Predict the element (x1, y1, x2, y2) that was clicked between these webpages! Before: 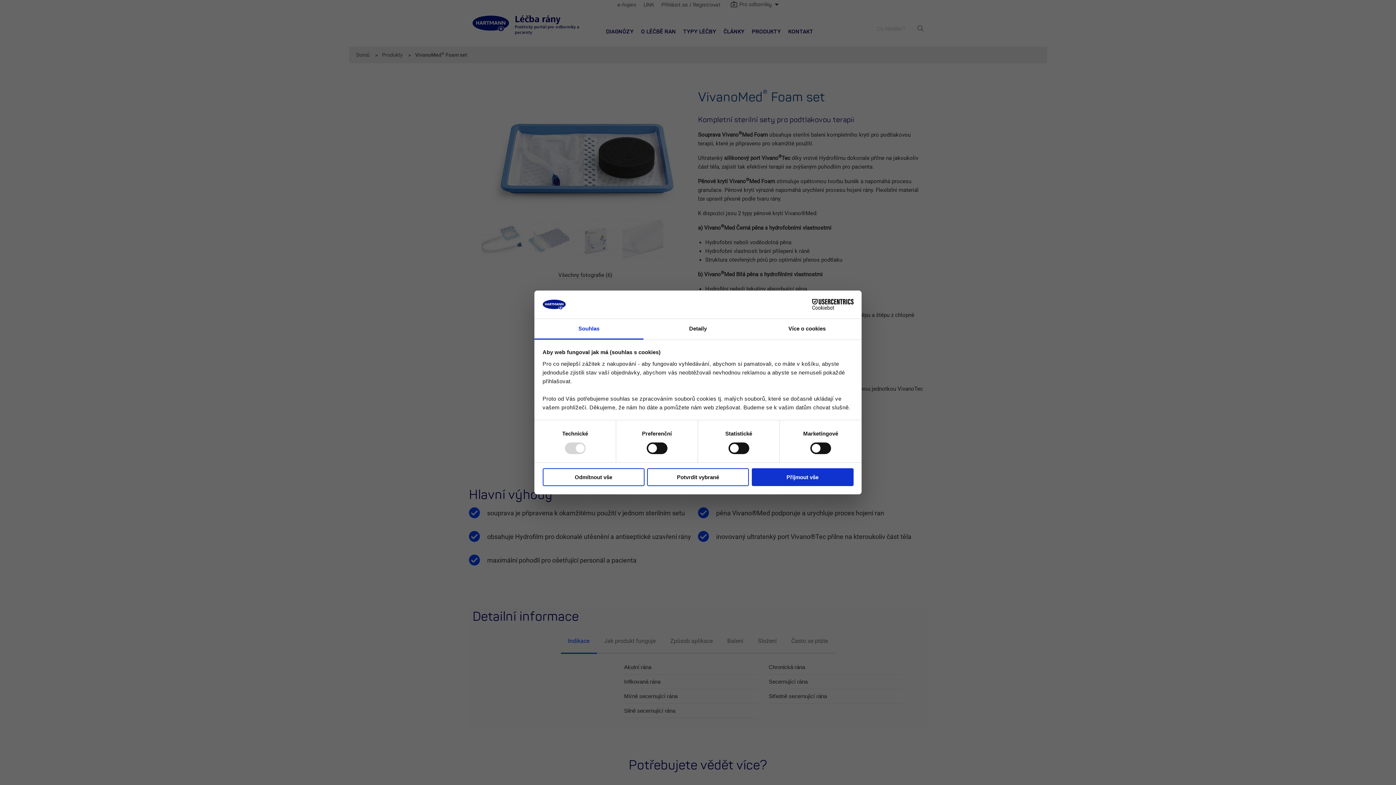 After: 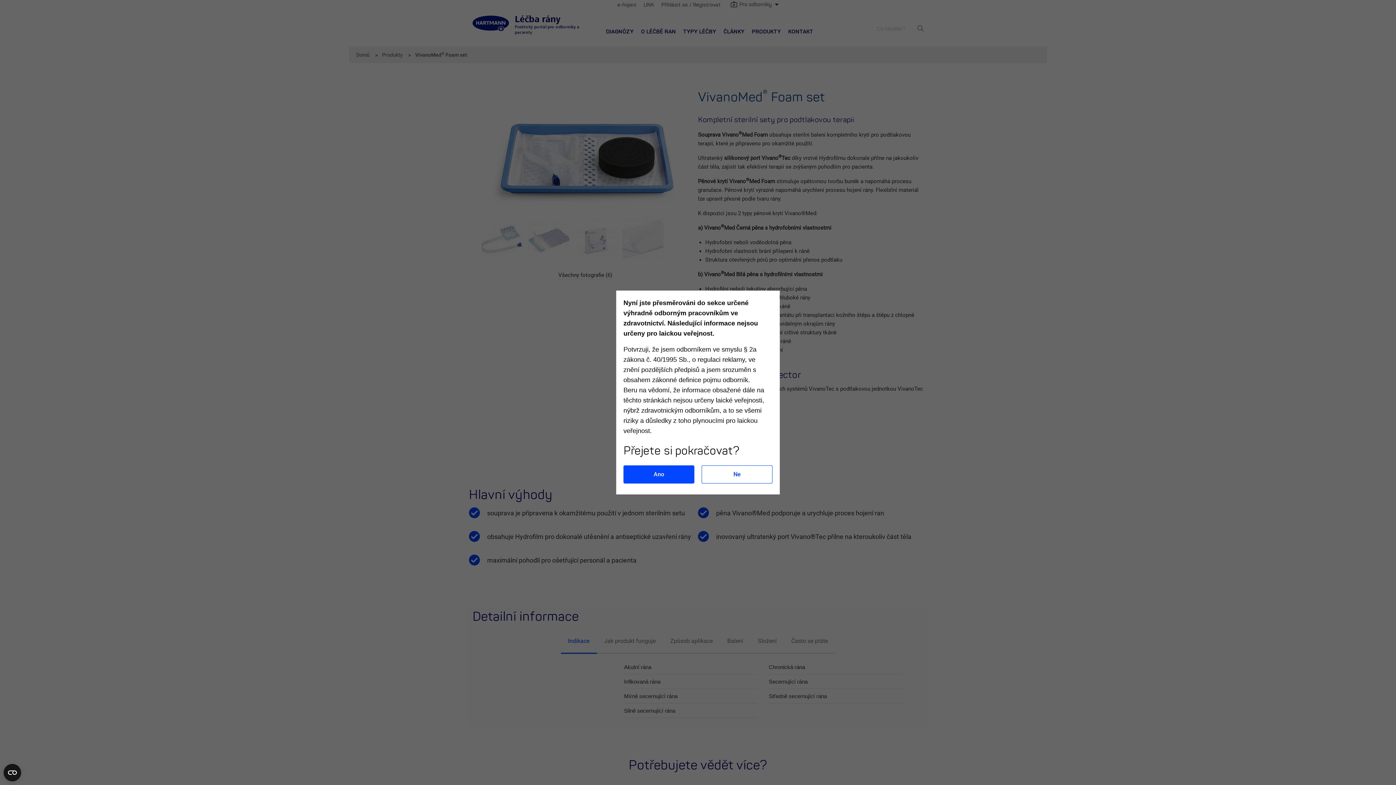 Action: bbox: (751, 468, 853, 486) label: Přijmout vše